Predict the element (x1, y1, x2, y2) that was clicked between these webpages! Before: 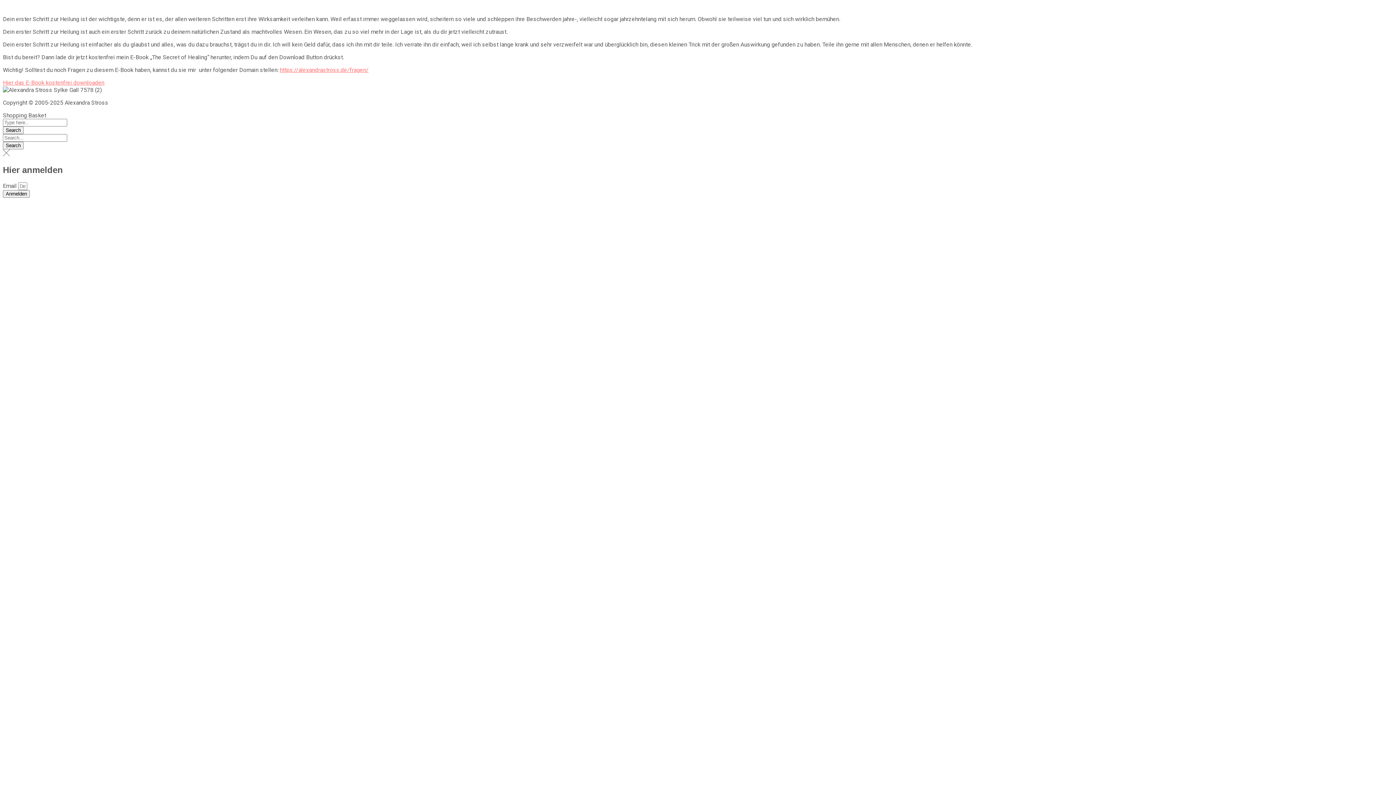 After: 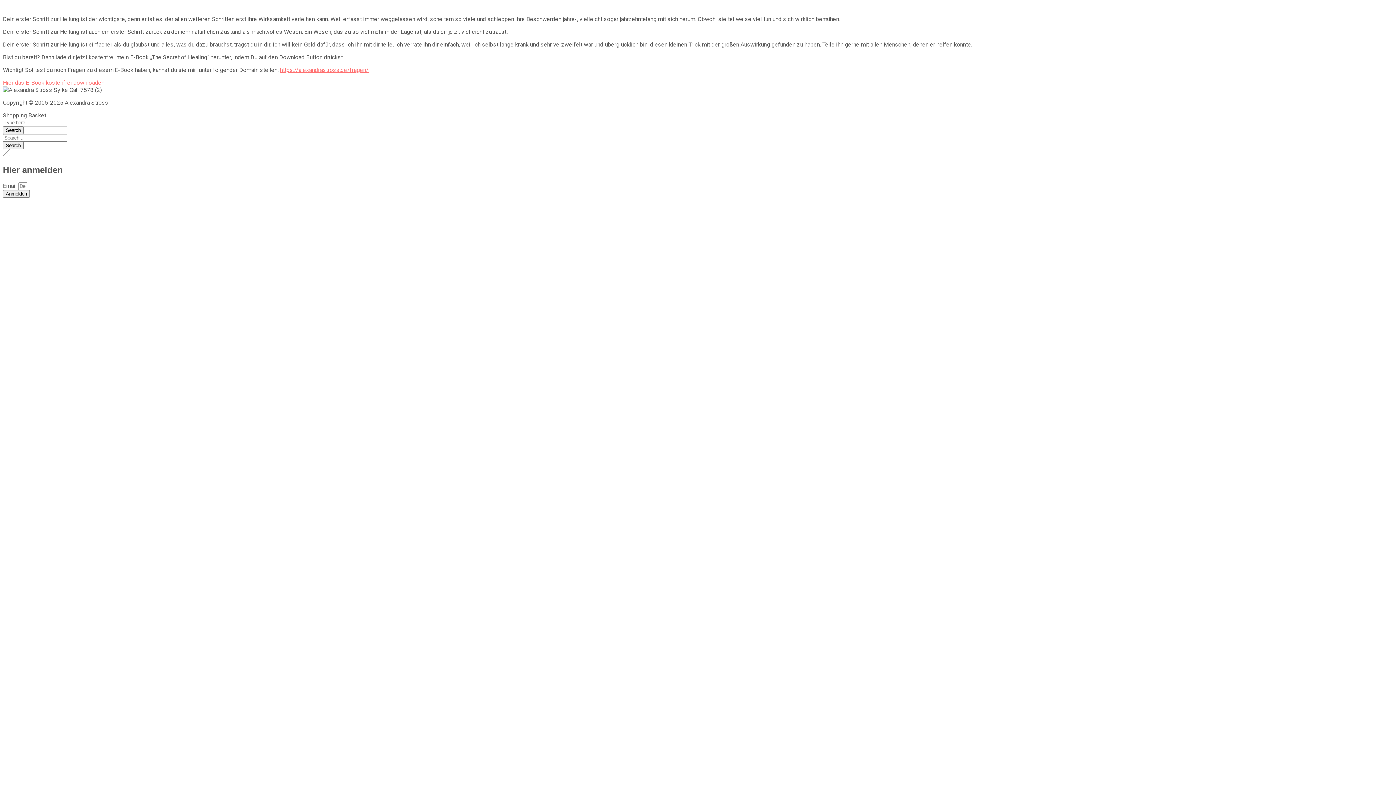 Action: bbox: (2, 151, 9, 157)